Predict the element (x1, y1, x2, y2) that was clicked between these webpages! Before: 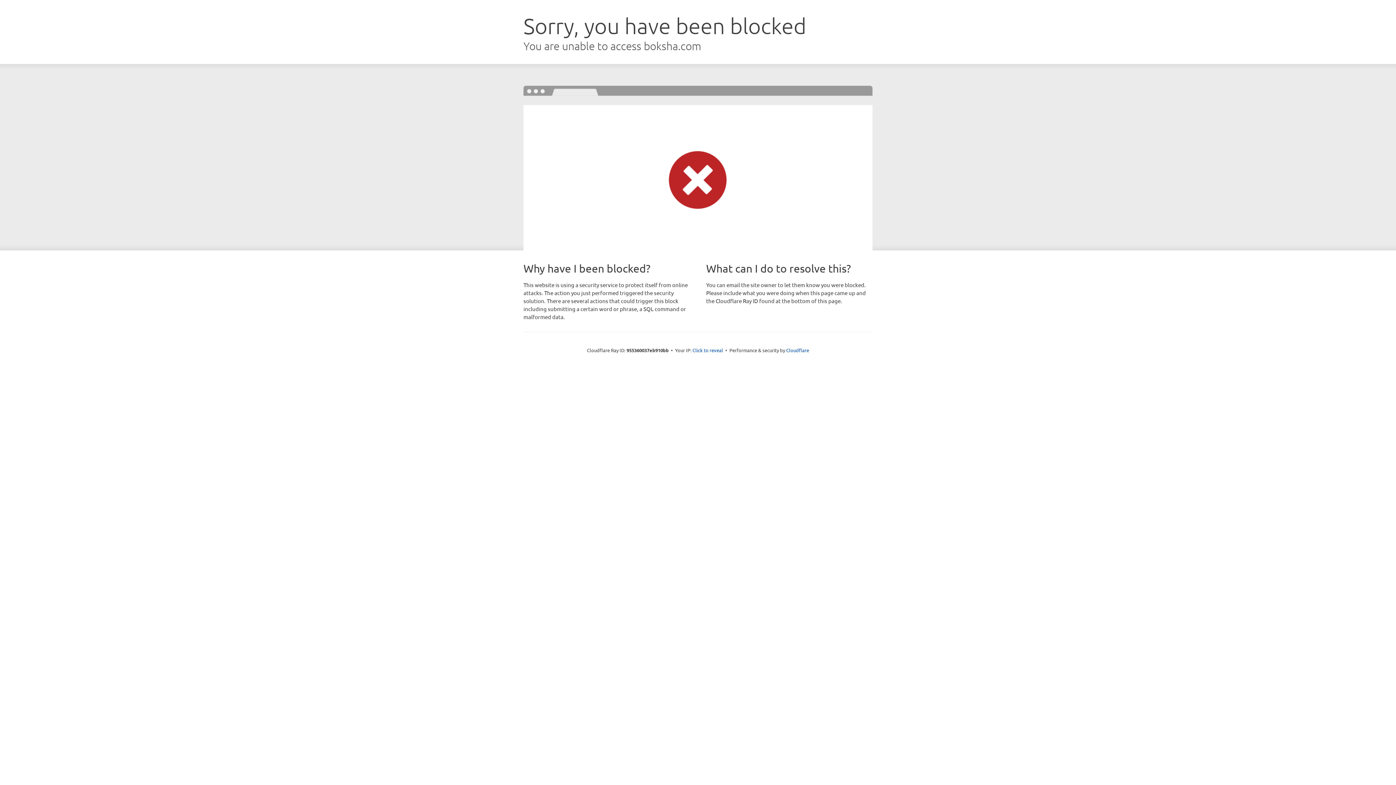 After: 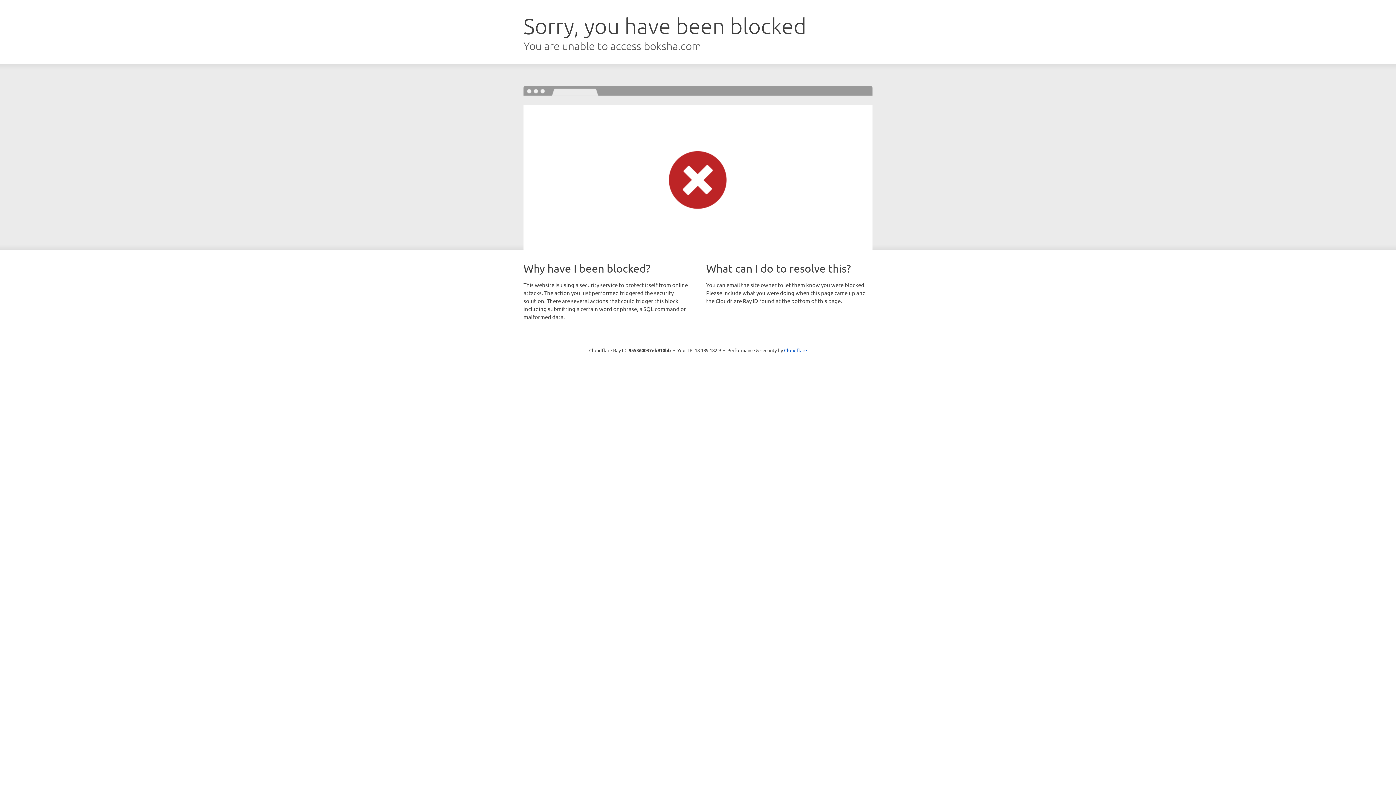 Action: label: Click to reveal bbox: (692, 346, 723, 353)